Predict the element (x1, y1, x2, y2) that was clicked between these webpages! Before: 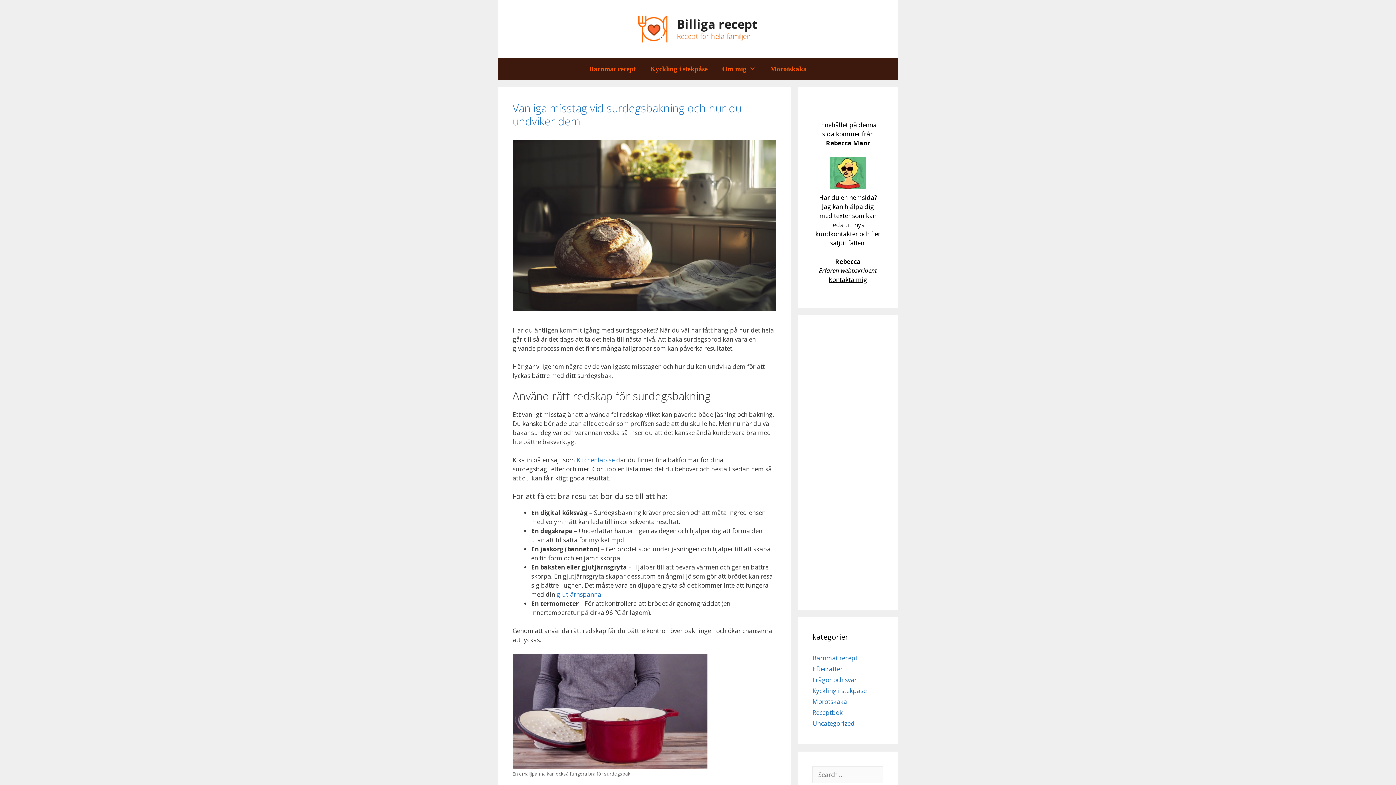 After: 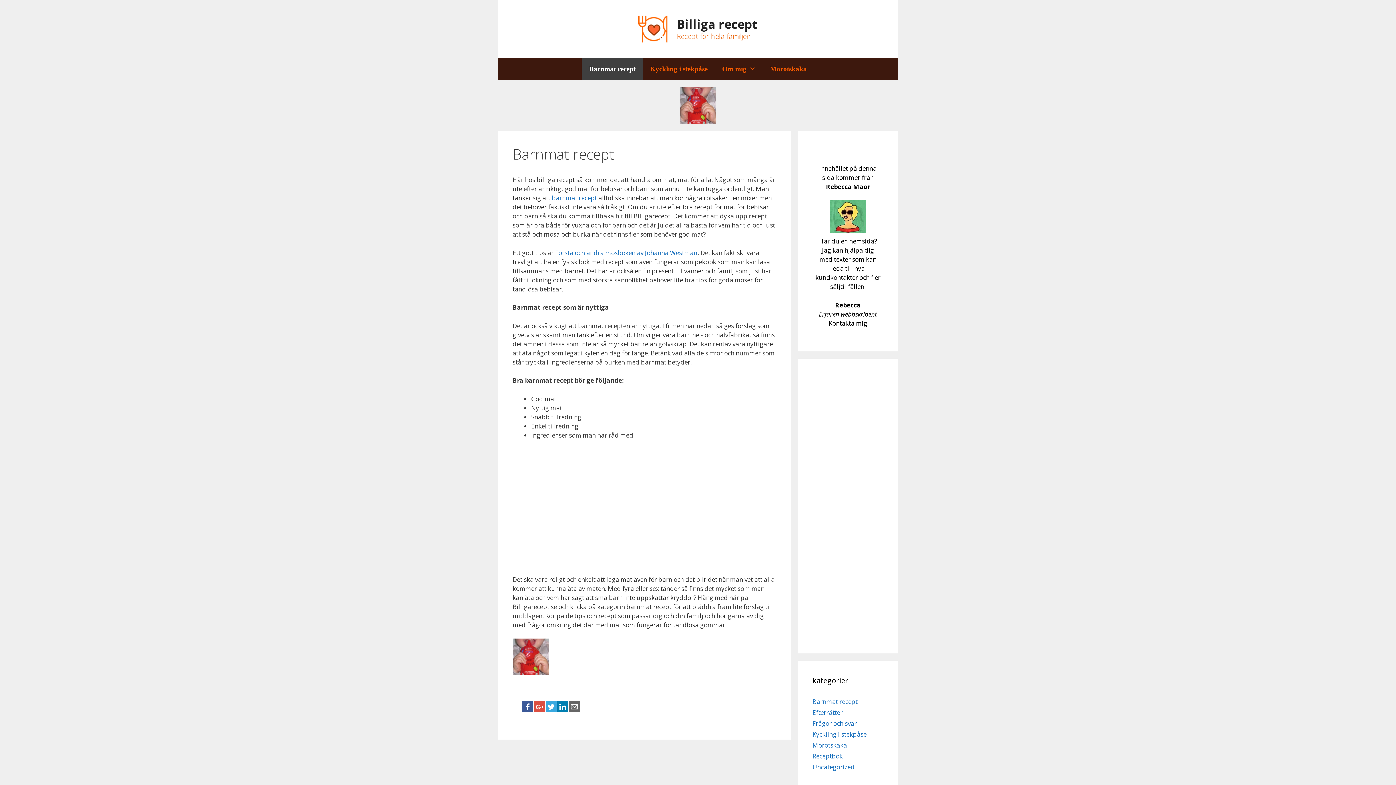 Action: bbox: (581, 58, 643, 80) label: Barnmat recept